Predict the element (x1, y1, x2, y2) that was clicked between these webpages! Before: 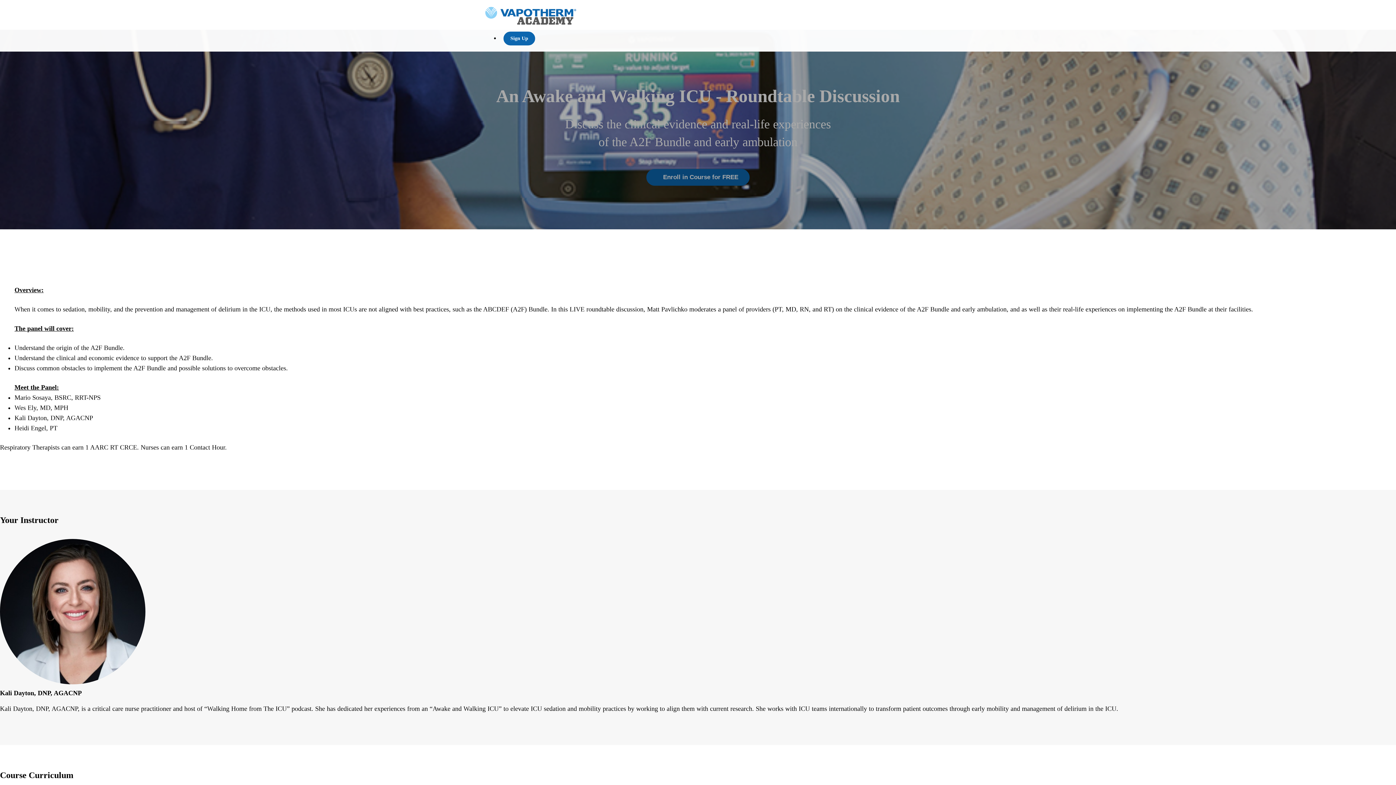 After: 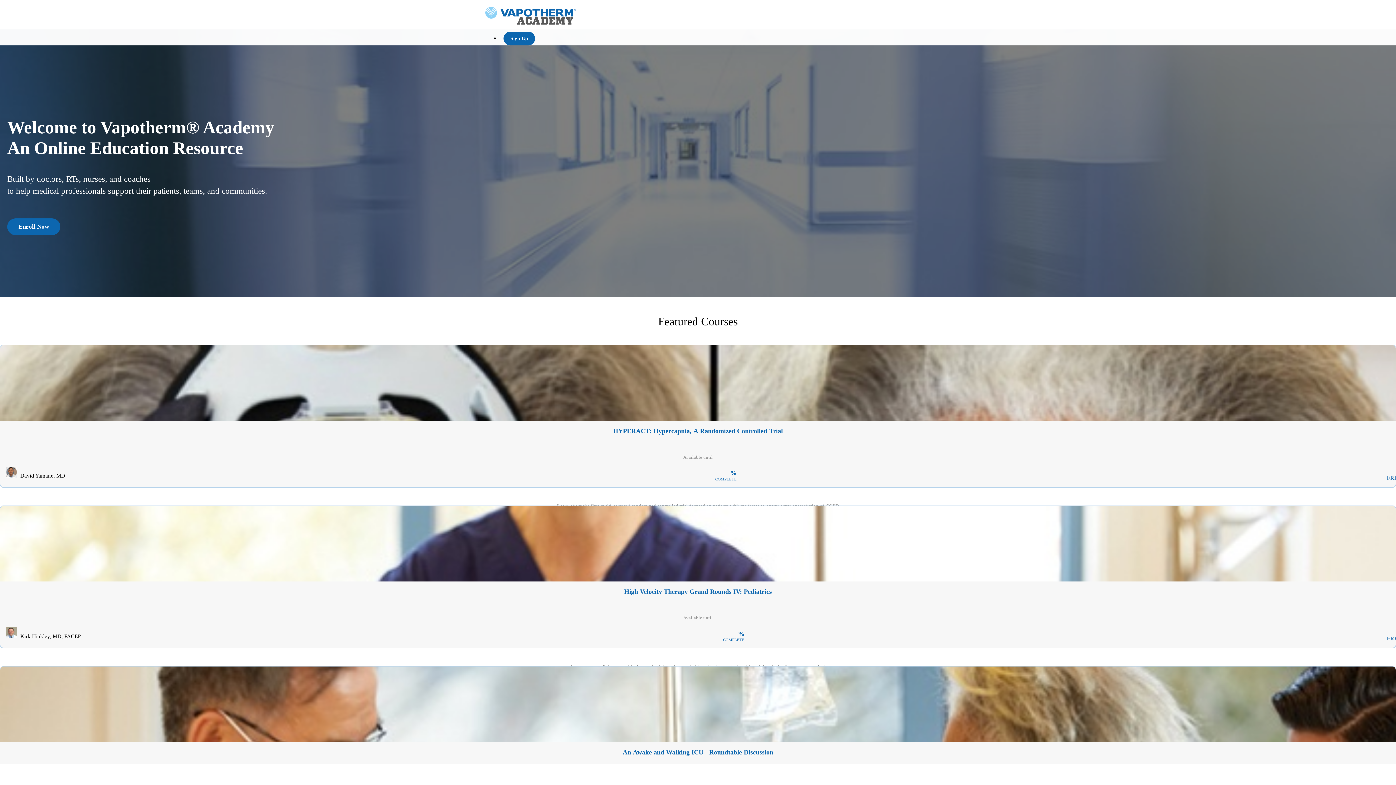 Action: bbox: (480, 5, 581, 27)